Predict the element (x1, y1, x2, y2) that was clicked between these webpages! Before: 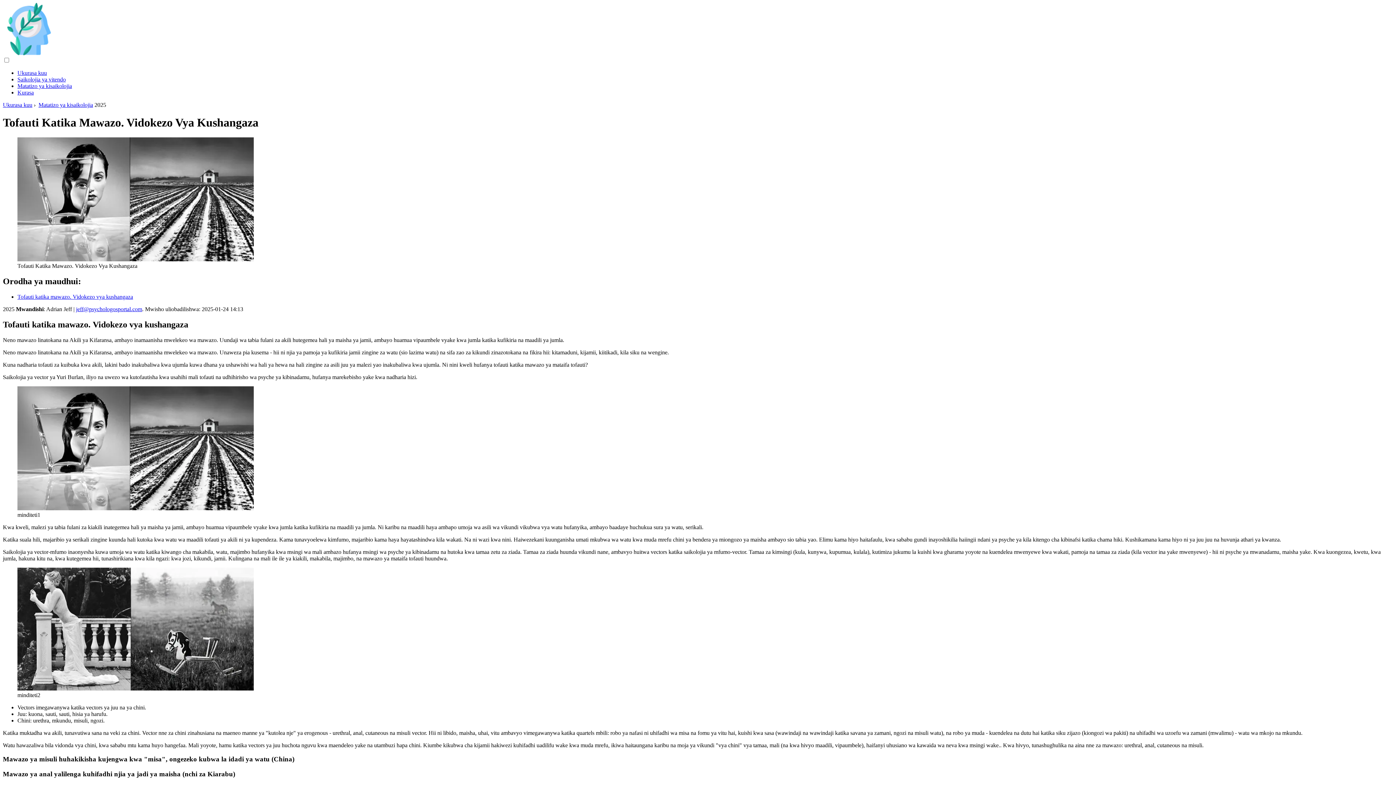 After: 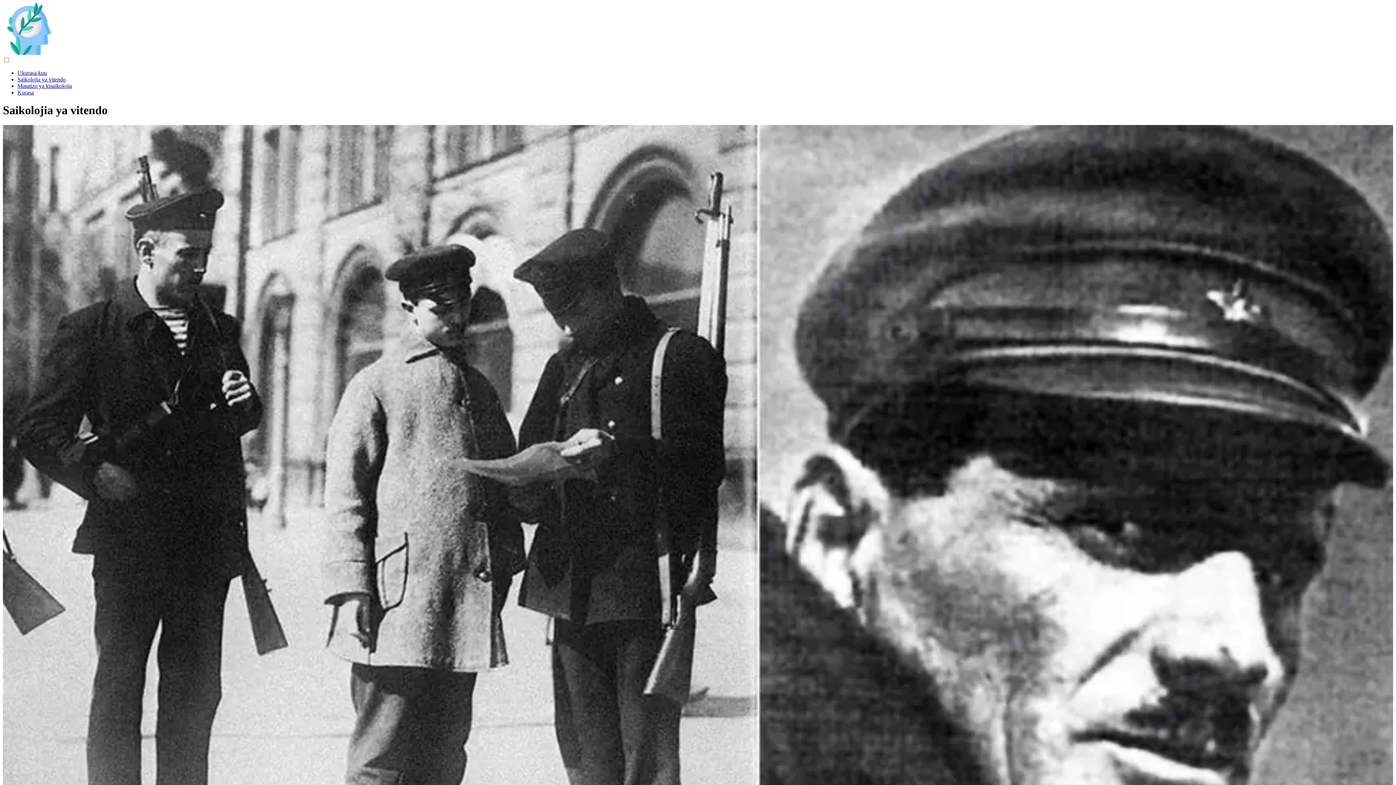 Action: bbox: (17, 76, 65, 82) label: Saikolojia ya vitendo